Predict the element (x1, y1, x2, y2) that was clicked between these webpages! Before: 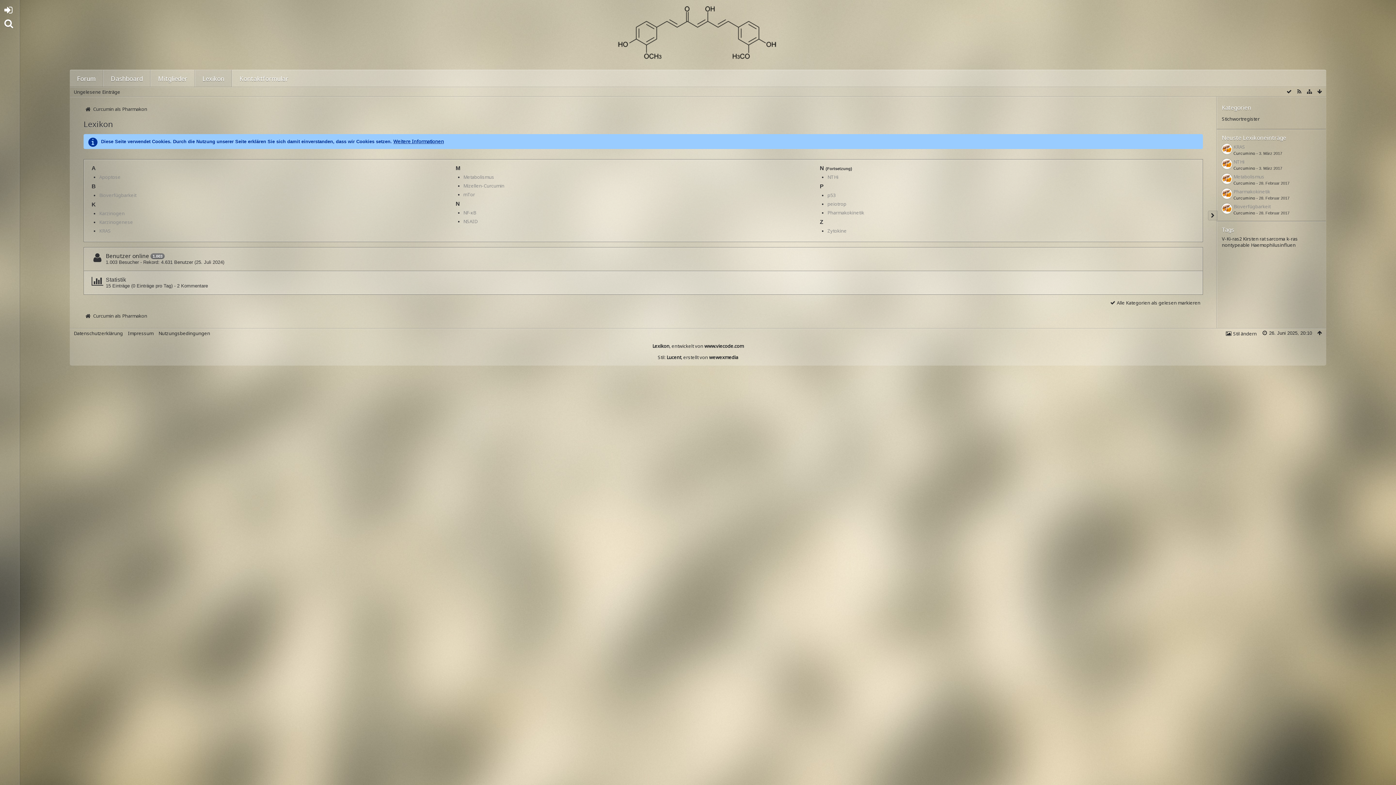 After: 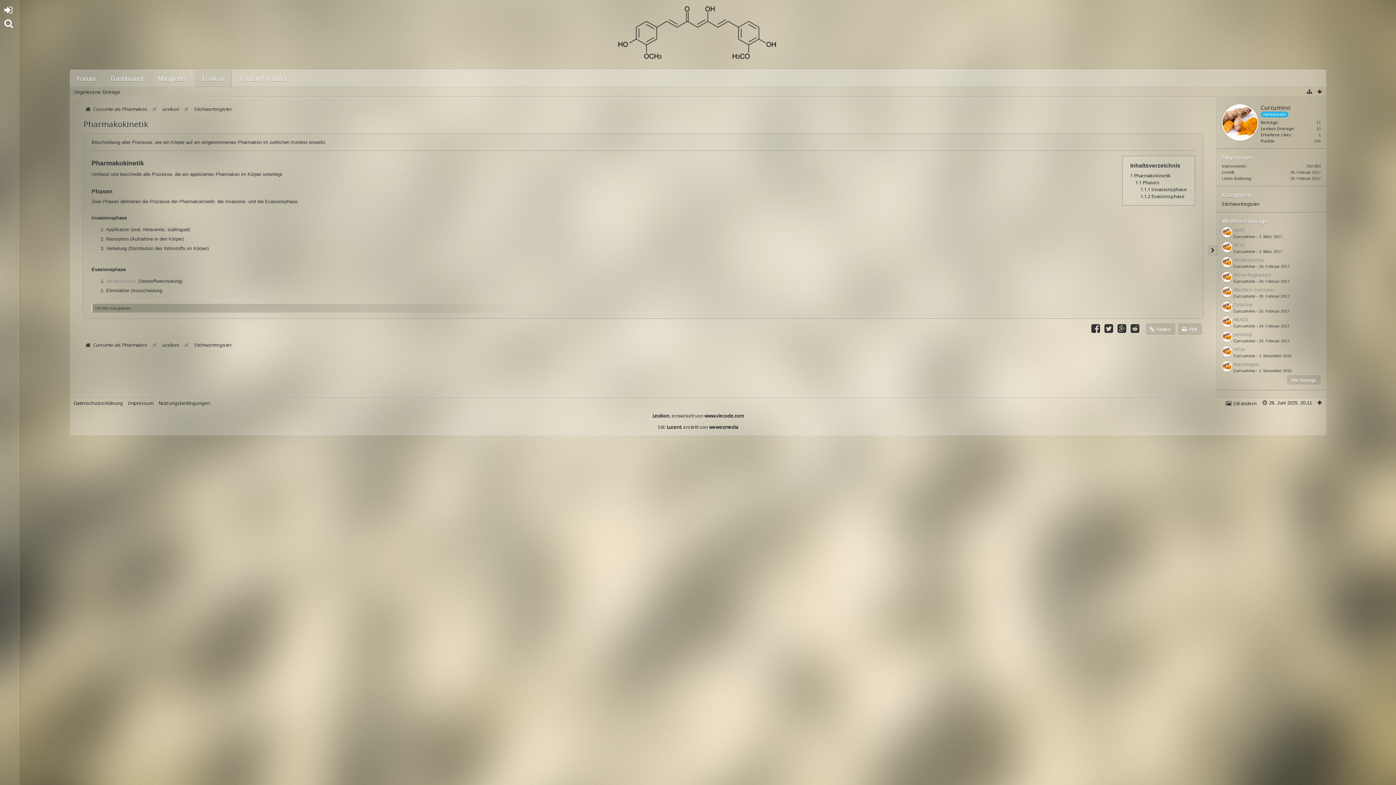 Action: bbox: (1233, 188, 1270, 194) label: Pharmakokinetik